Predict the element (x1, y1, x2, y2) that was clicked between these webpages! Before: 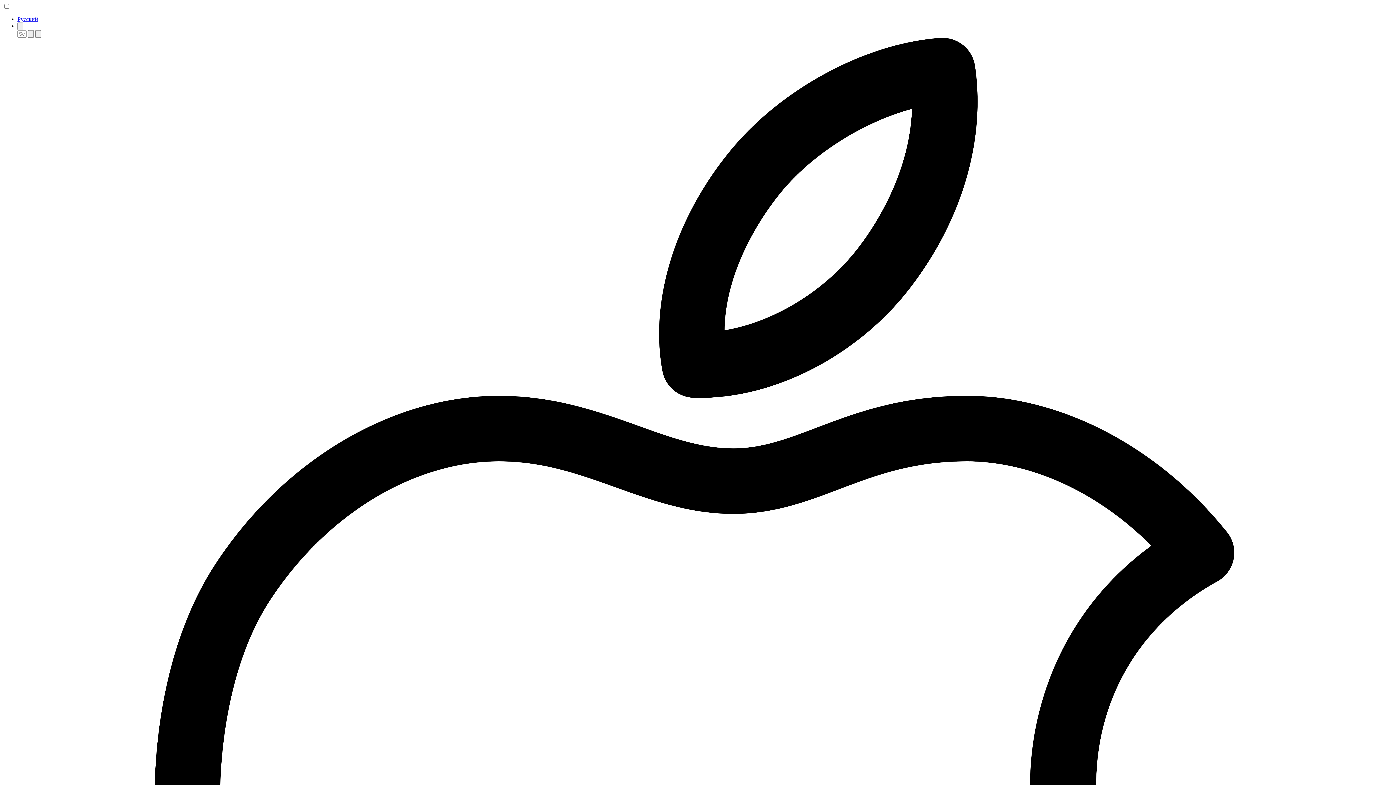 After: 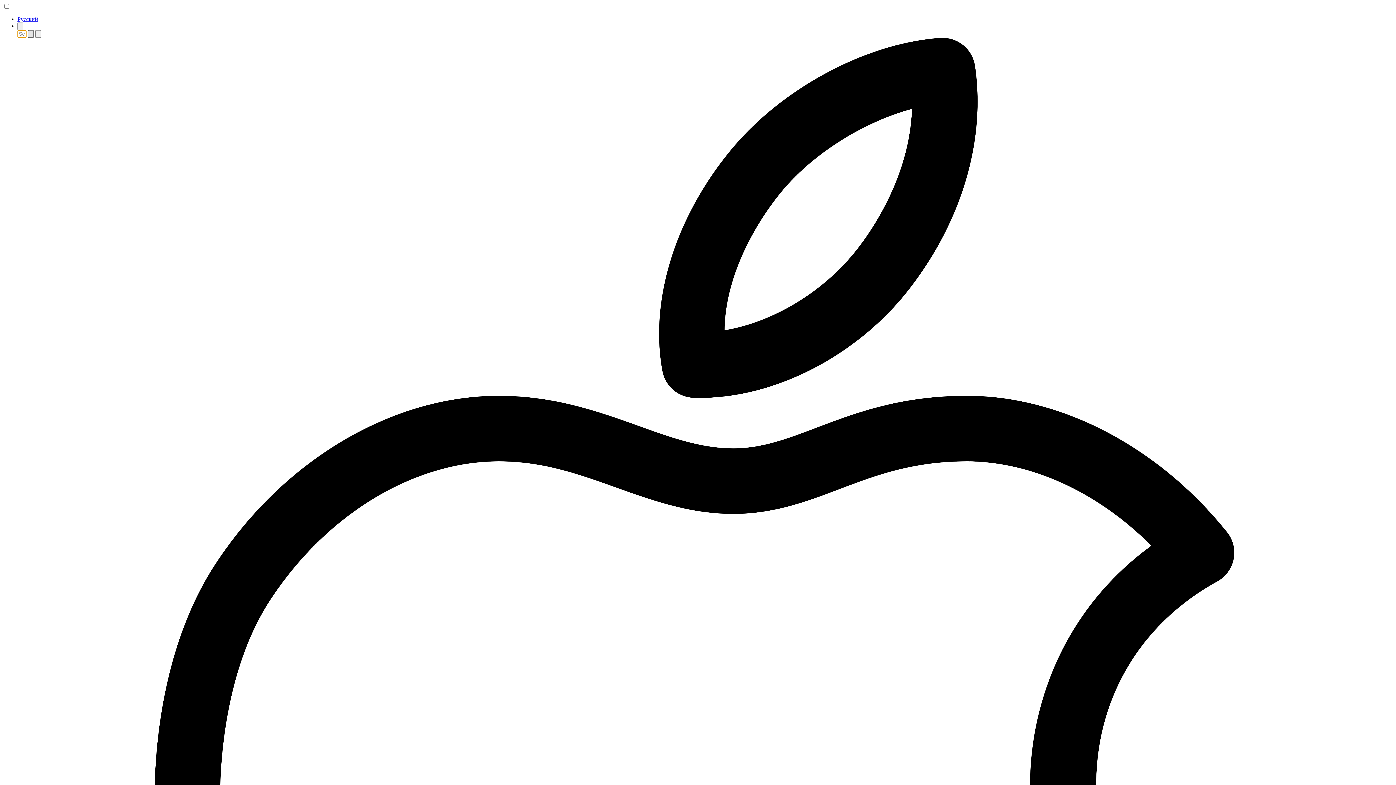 Action: bbox: (28, 30, 33, 37)